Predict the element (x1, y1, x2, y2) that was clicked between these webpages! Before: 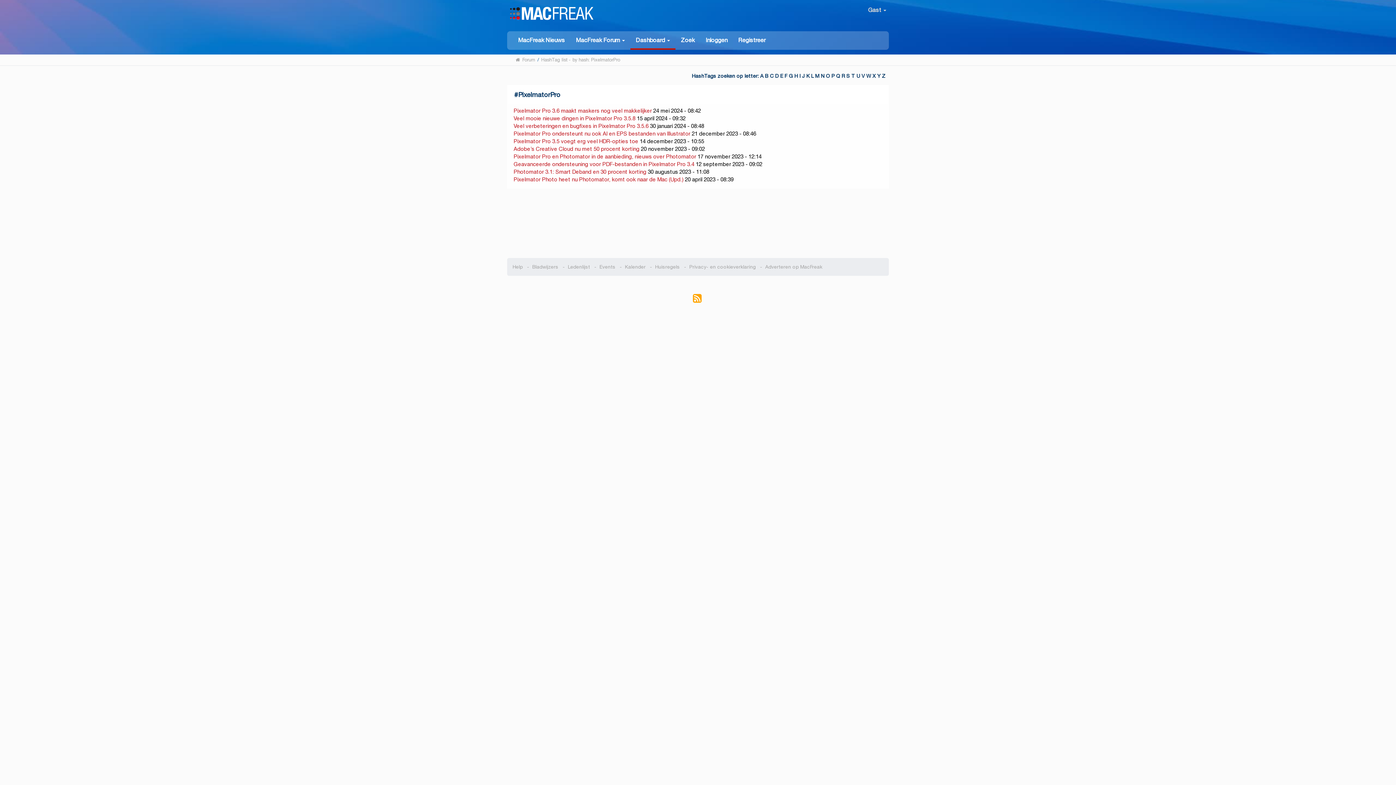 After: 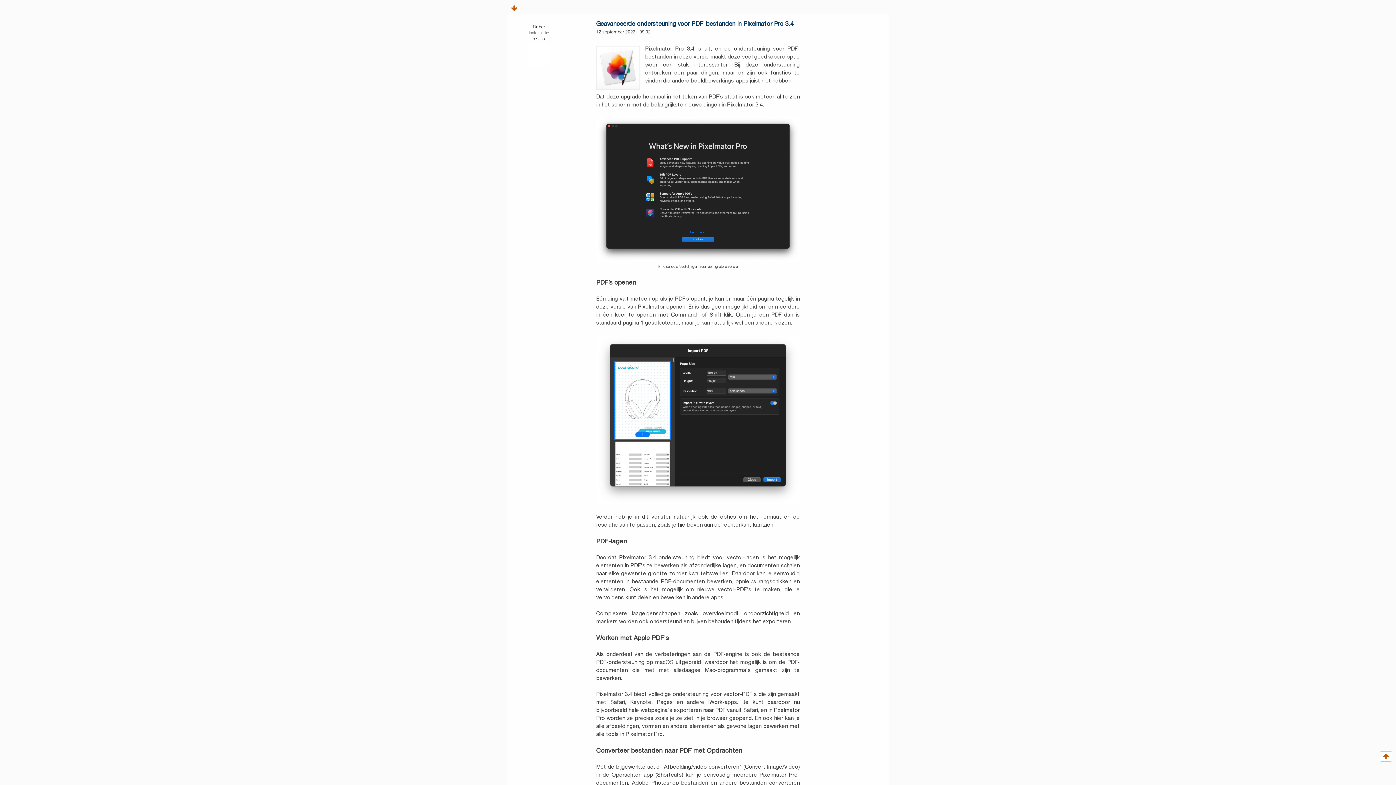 Action: bbox: (513, 160, 694, 167) label: Geavanceerde ondersteuning voor PDF-bestanden in Pixelmator Pro 3.4